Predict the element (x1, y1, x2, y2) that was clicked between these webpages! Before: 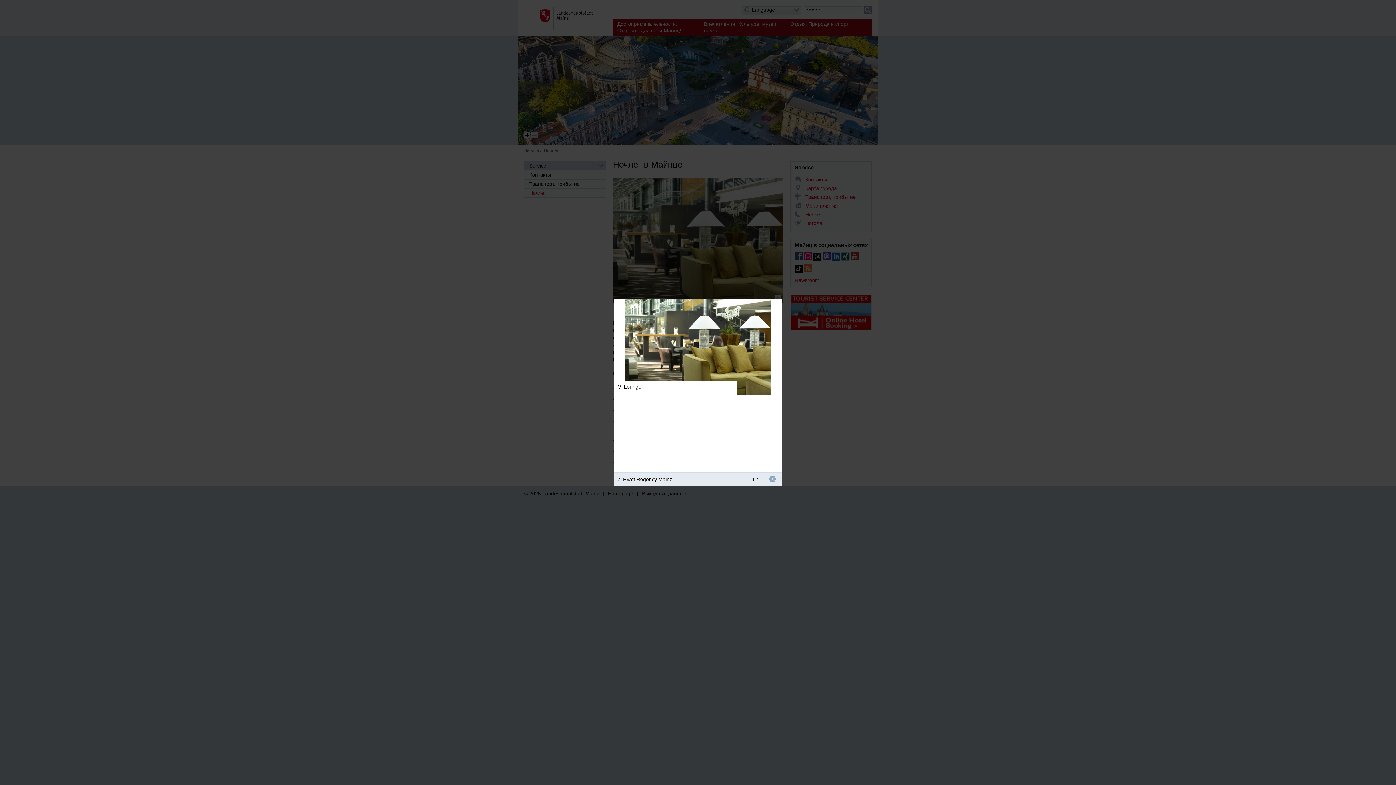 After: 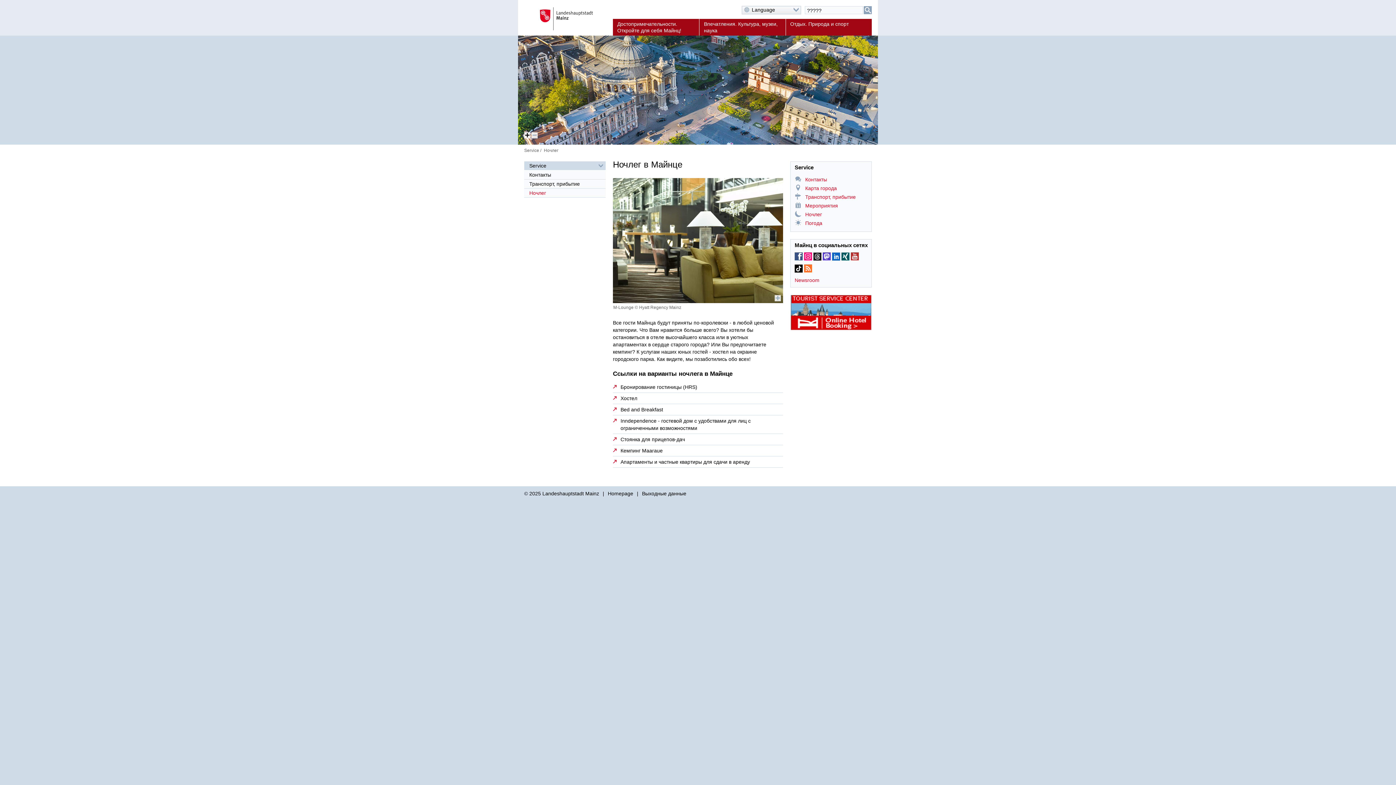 Action: label: Закрыть bbox: (769, 475, 774, 481)